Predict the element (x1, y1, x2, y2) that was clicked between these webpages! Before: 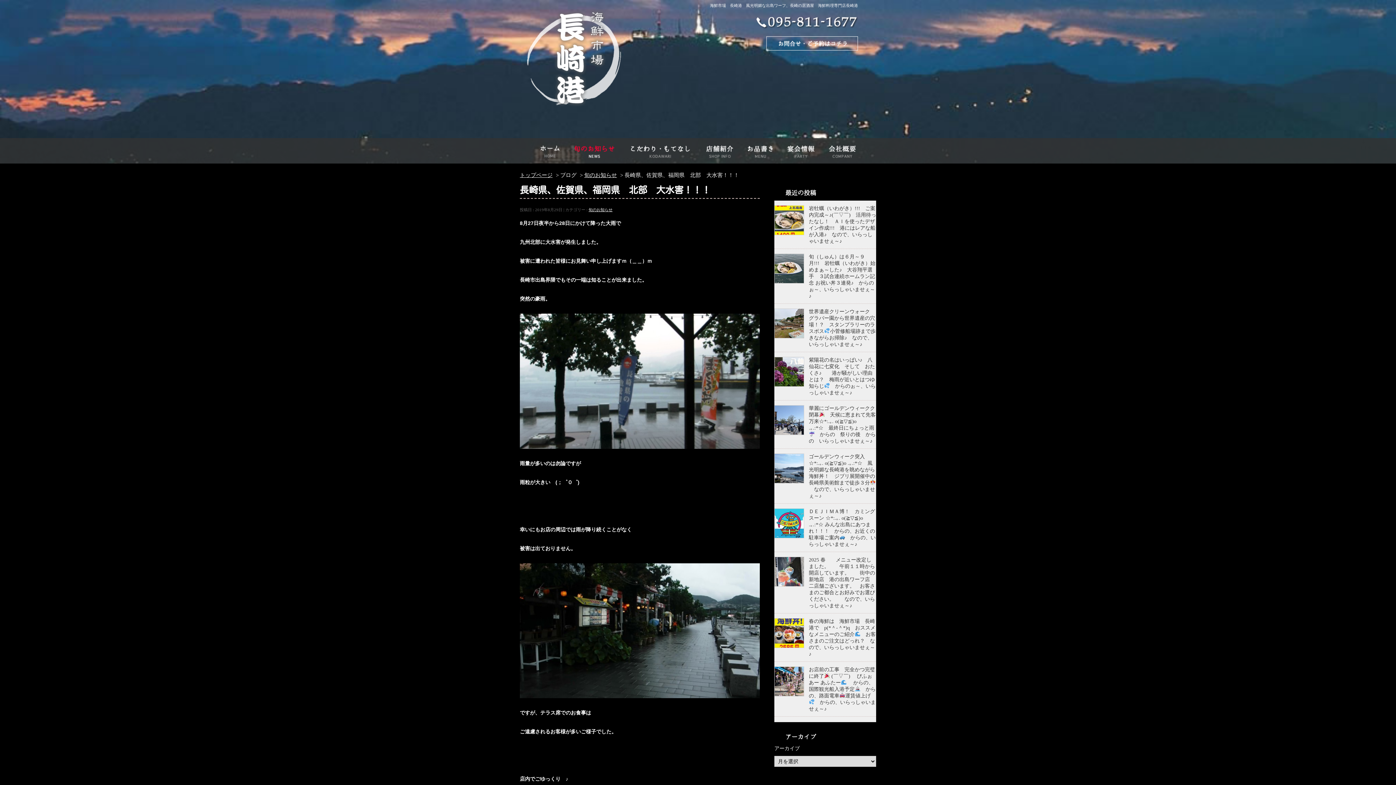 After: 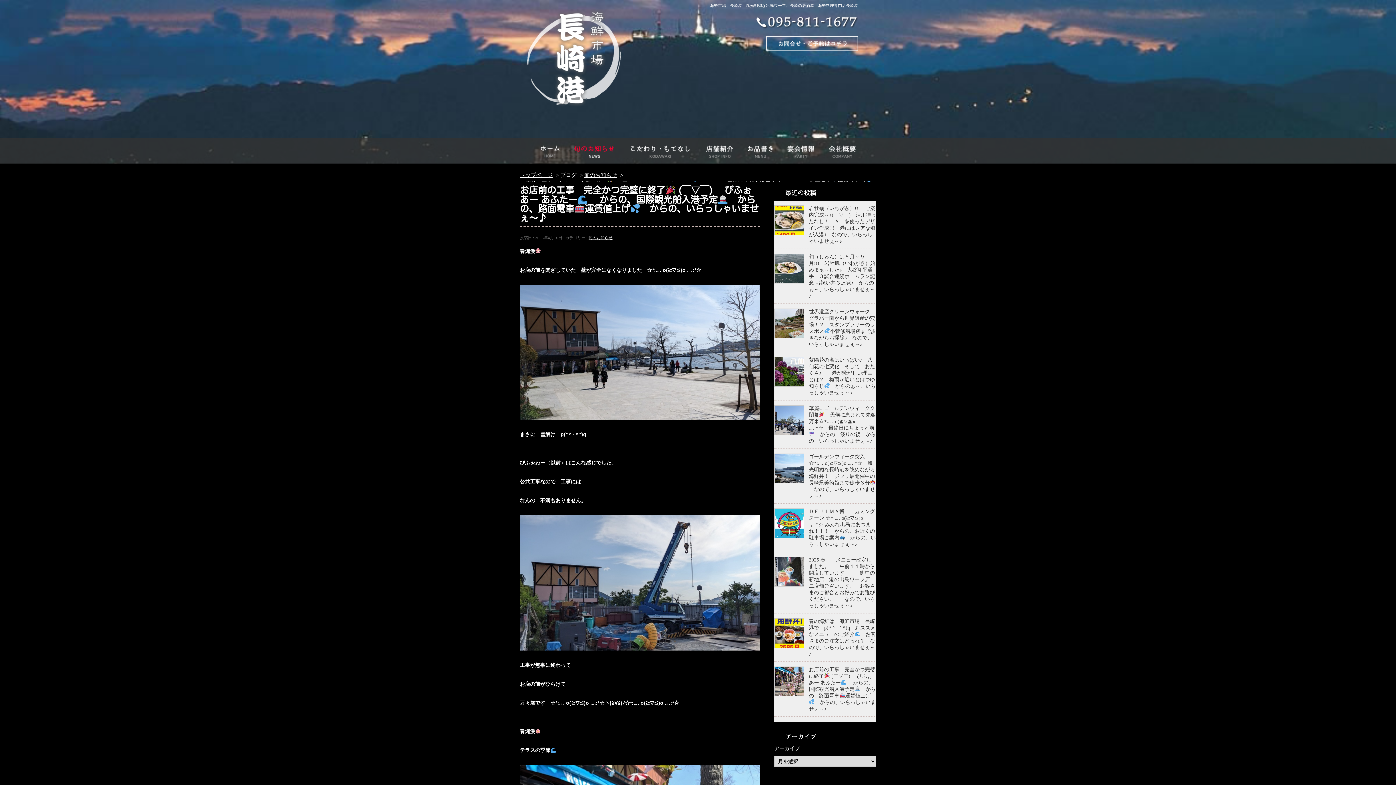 Action: bbox: (809, 667, 875, 712) label: お店前の工事　完全かつ完璧に終了 (￣▽￣) 　びふぉあー あふたー 　からの、国際観光船入港予定　からの、路面電車運賃値上げ　からの、いらっしゃいませぇ～♪　